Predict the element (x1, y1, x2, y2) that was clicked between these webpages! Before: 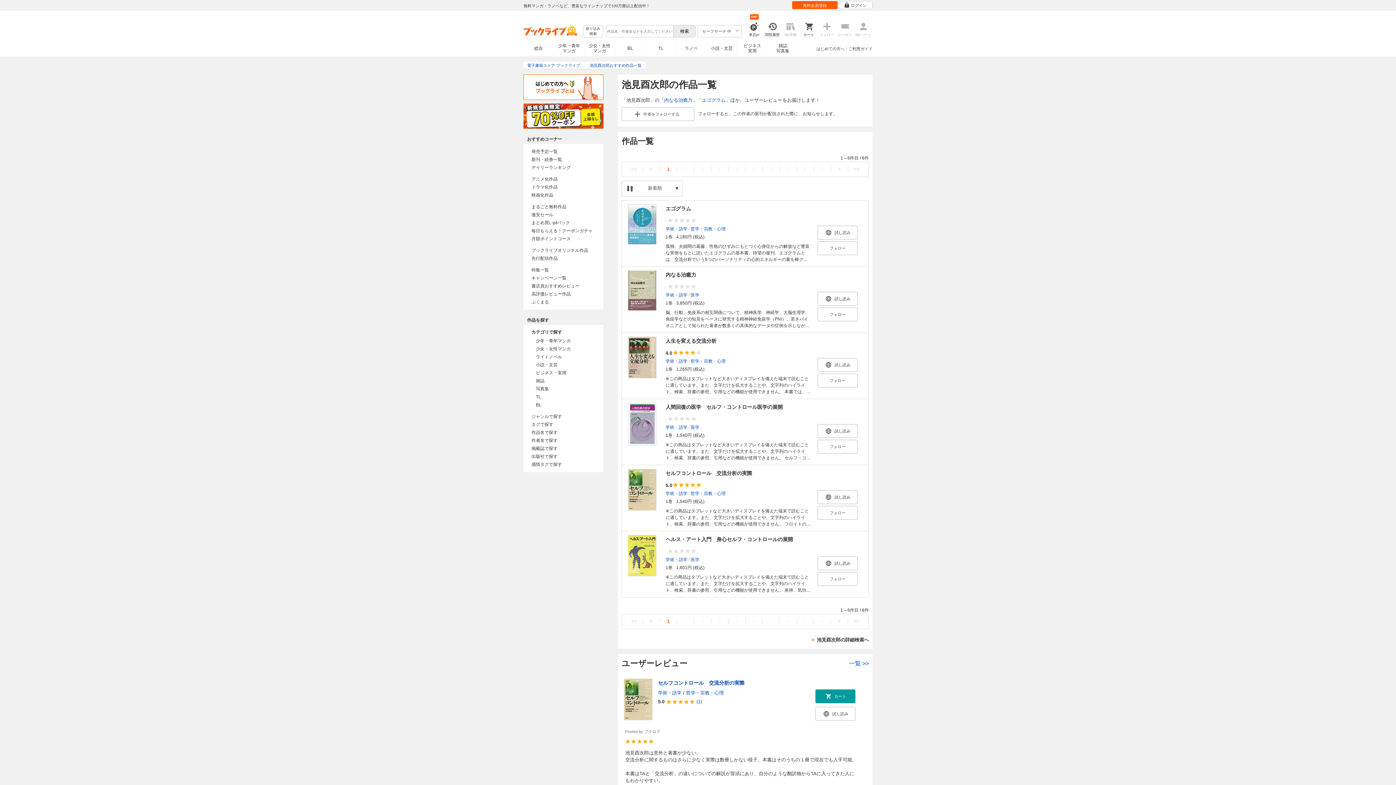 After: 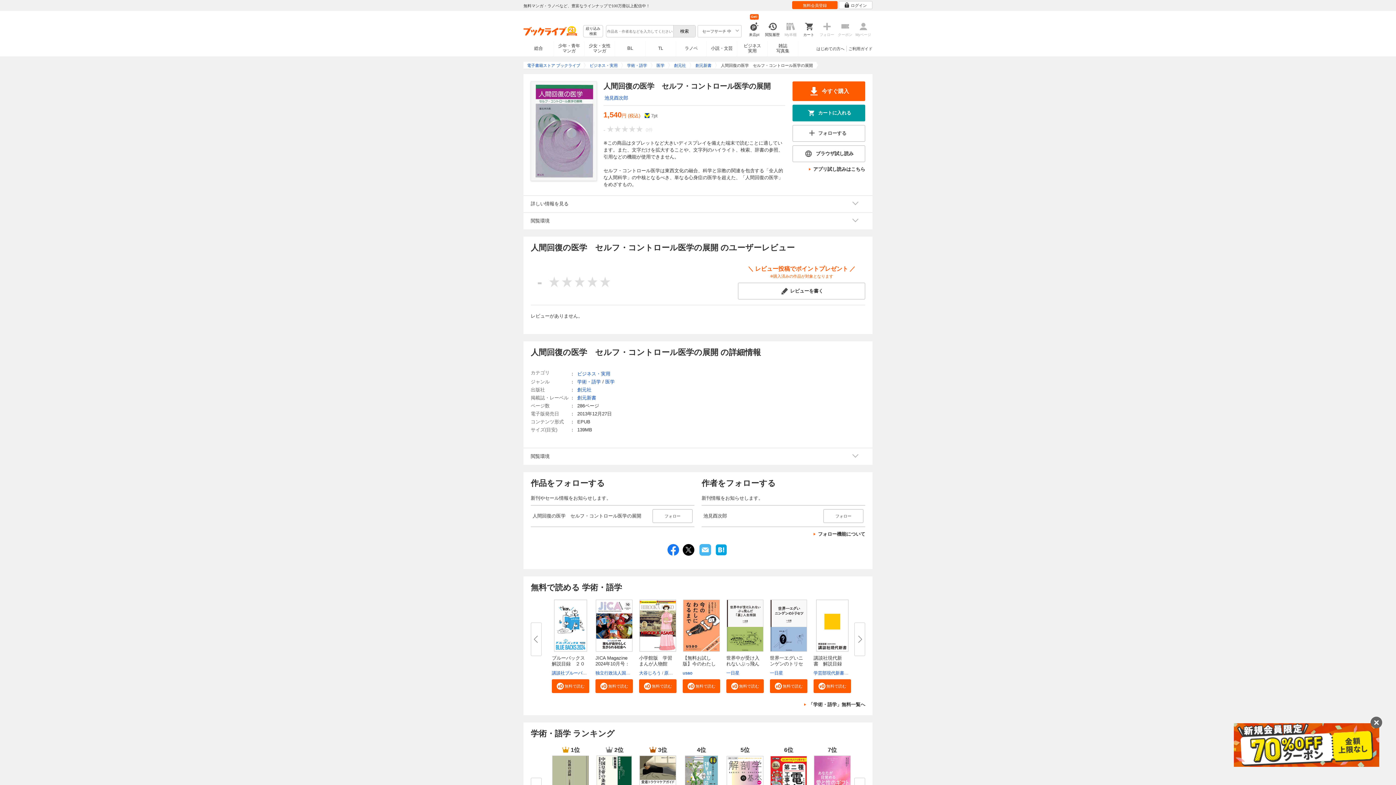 Action: bbox: (665, 404, 782, 410) label: 人間回復の医学　セルフ・コントロール医学の展開